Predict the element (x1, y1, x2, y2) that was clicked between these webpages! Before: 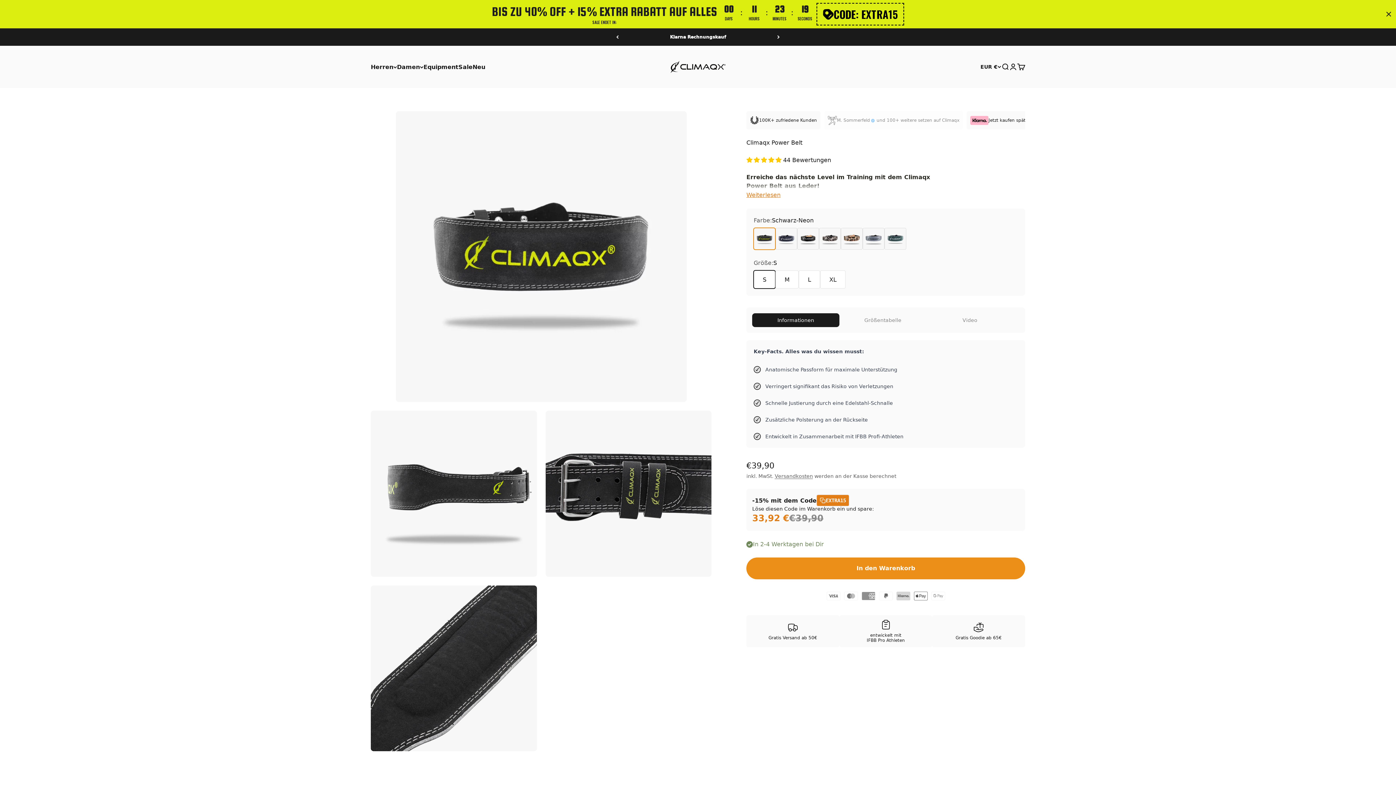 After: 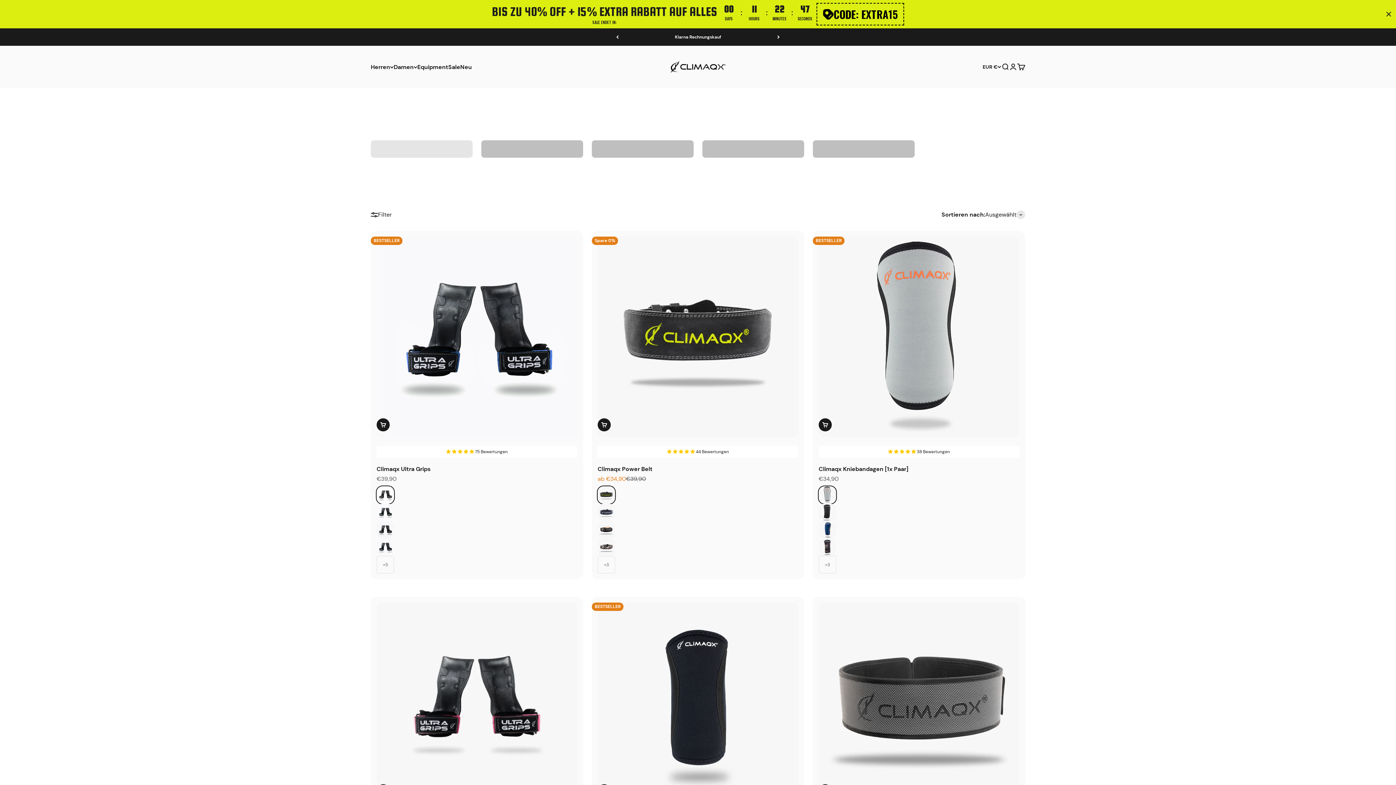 Action: label: Equipment bbox: (423, 63, 458, 70)